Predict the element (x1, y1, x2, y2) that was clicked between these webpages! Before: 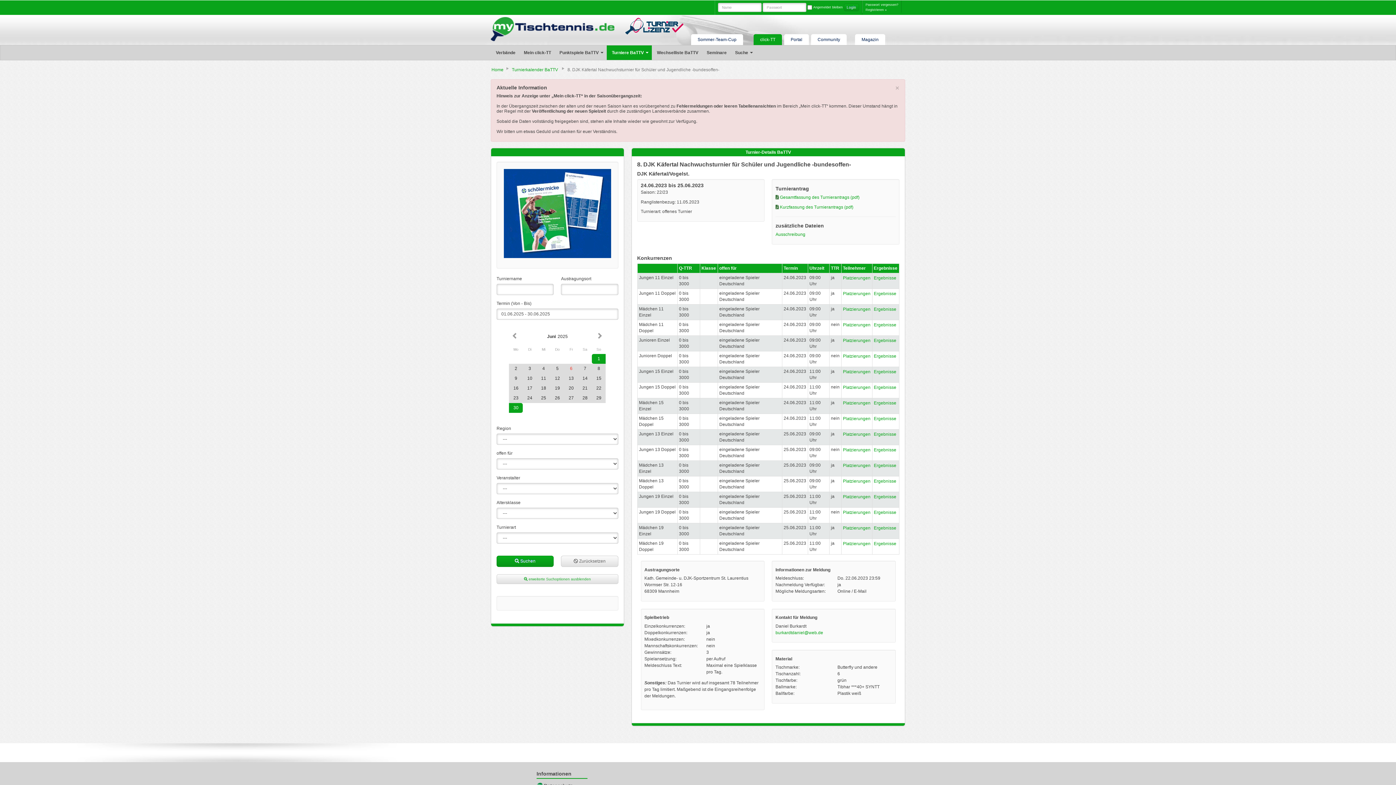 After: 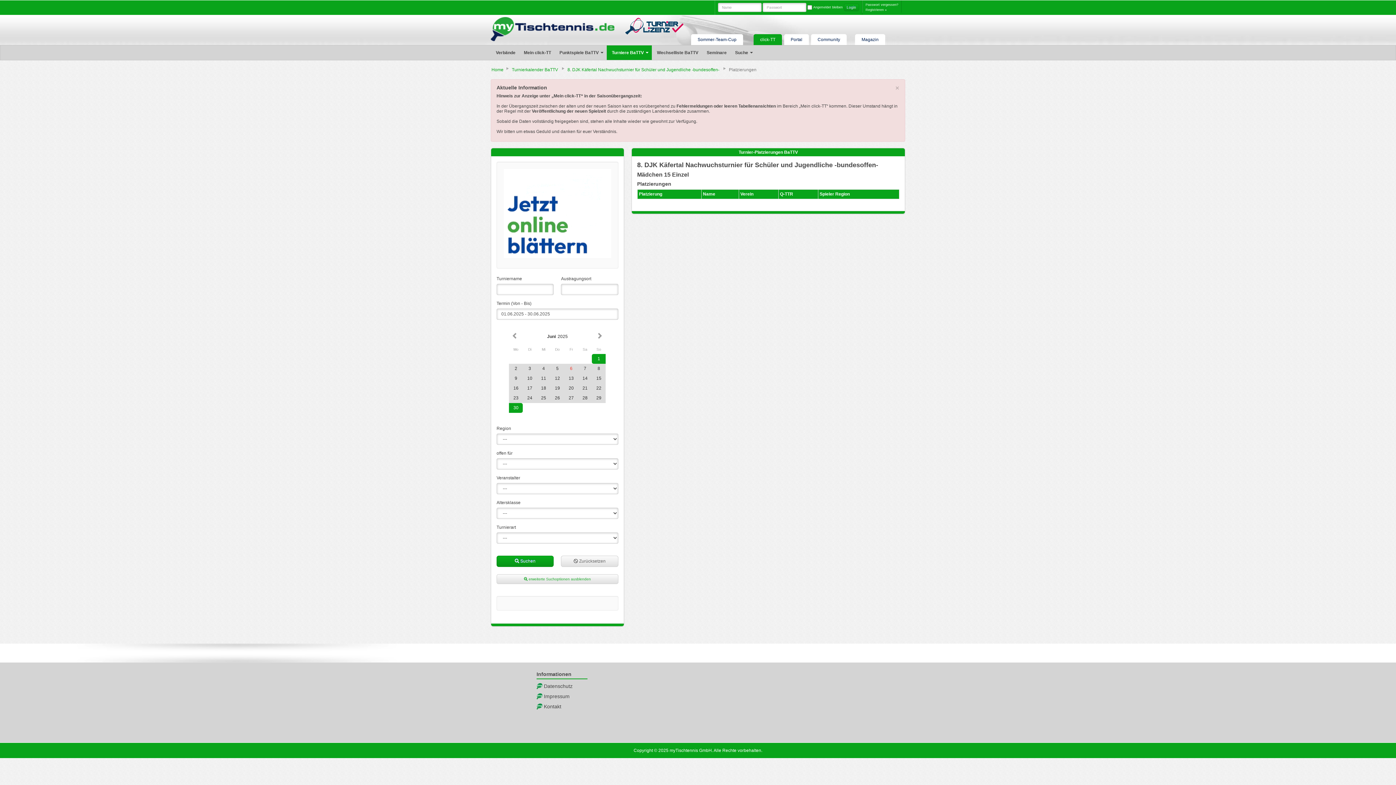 Action: label: Platzierungen bbox: (843, 400, 870, 405)